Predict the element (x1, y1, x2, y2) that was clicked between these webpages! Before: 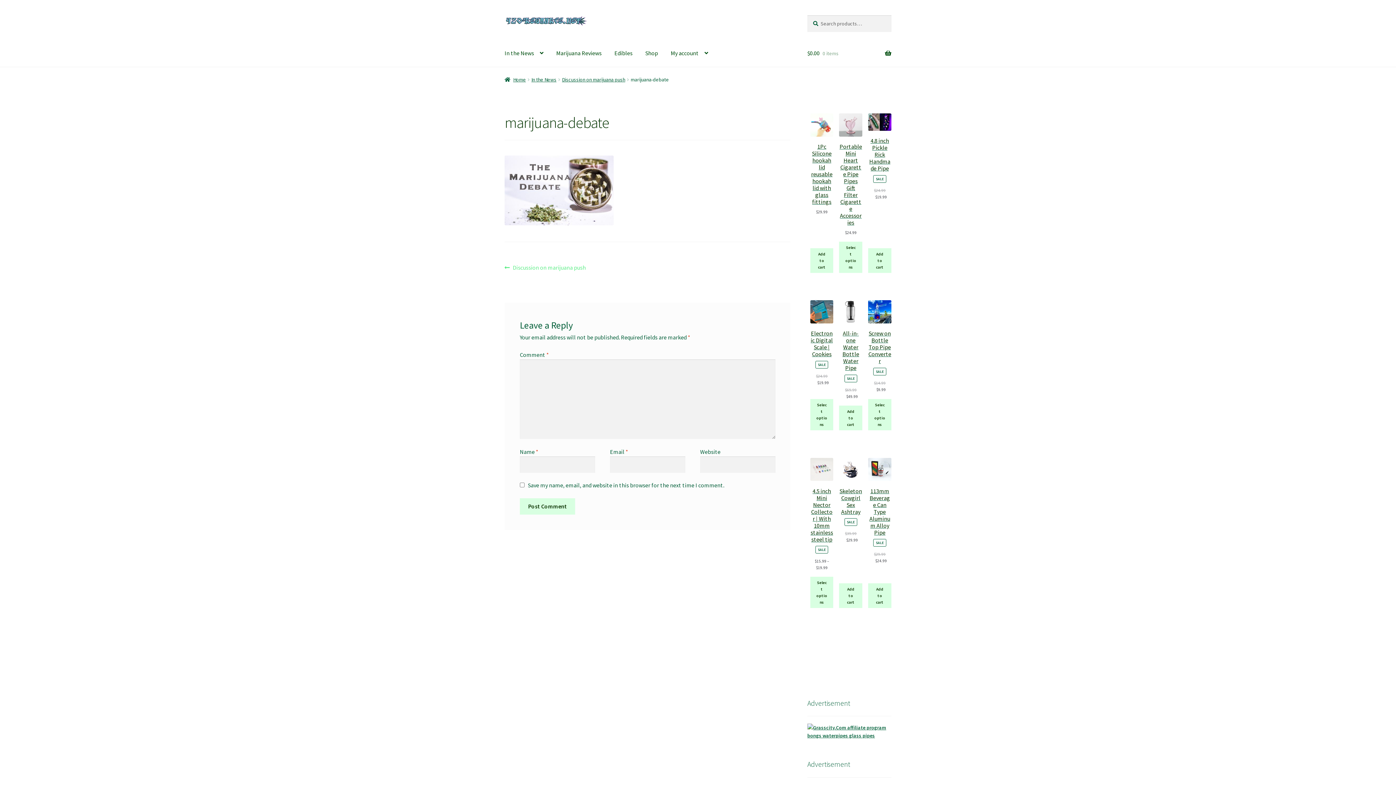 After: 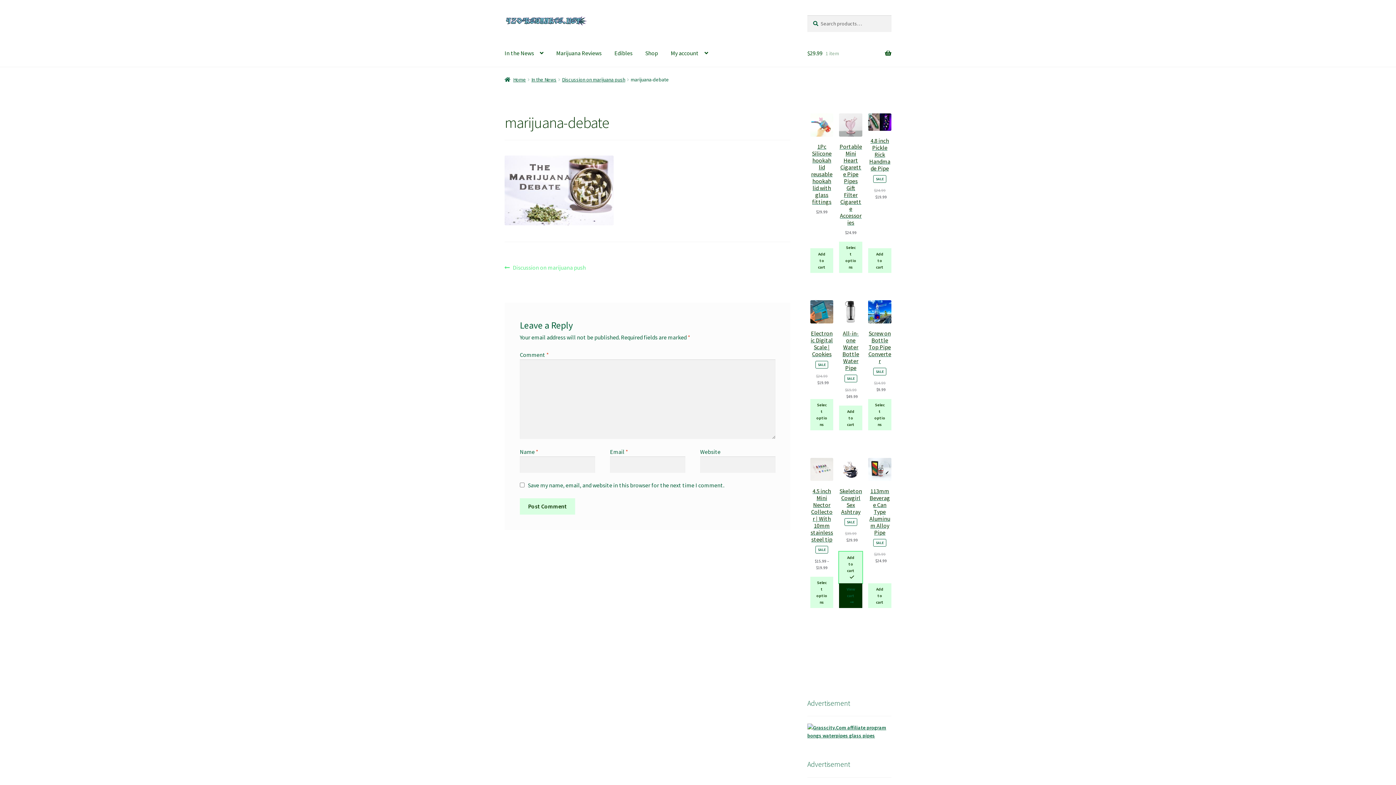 Action: label: Add “Skeleton Cowgirl Sex Ashtray” to your cart bbox: (839, 583, 862, 608)